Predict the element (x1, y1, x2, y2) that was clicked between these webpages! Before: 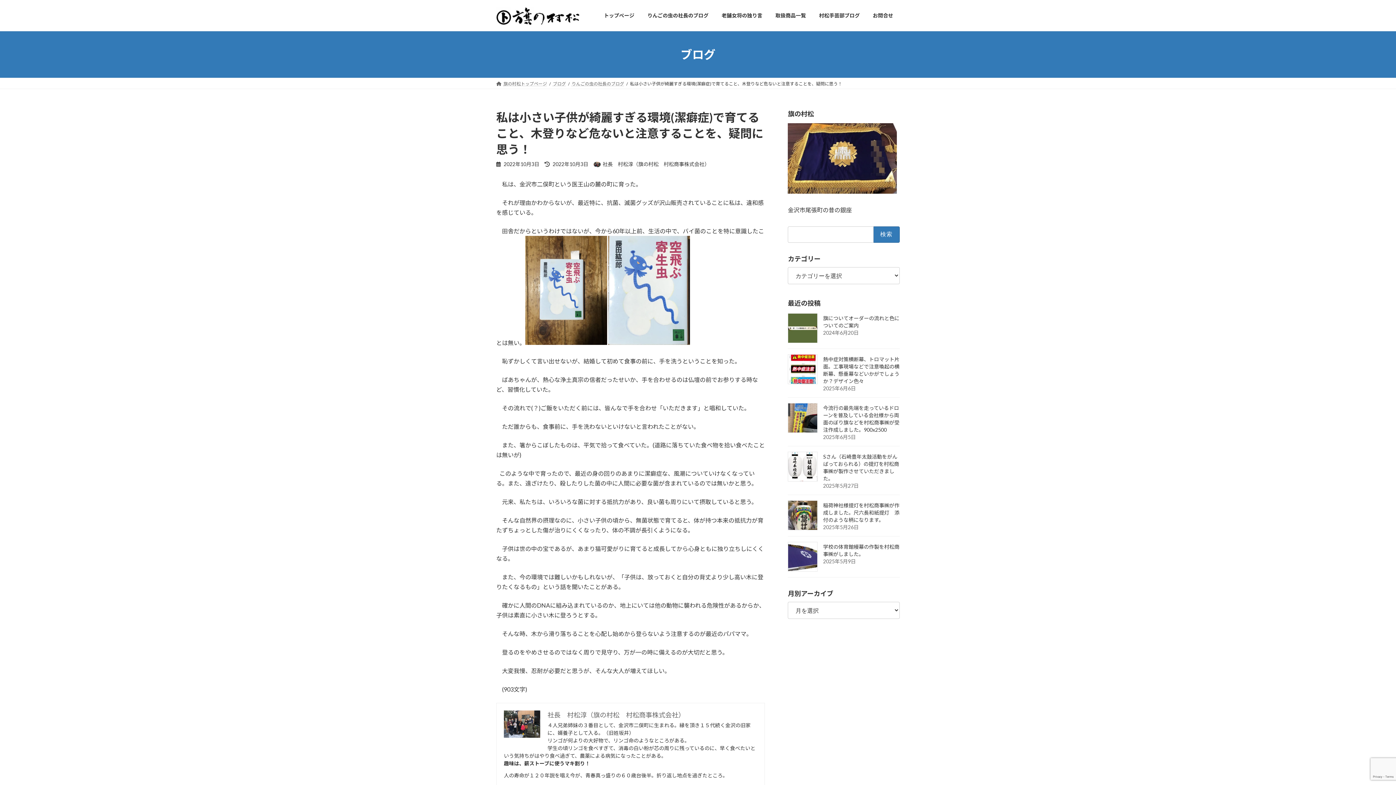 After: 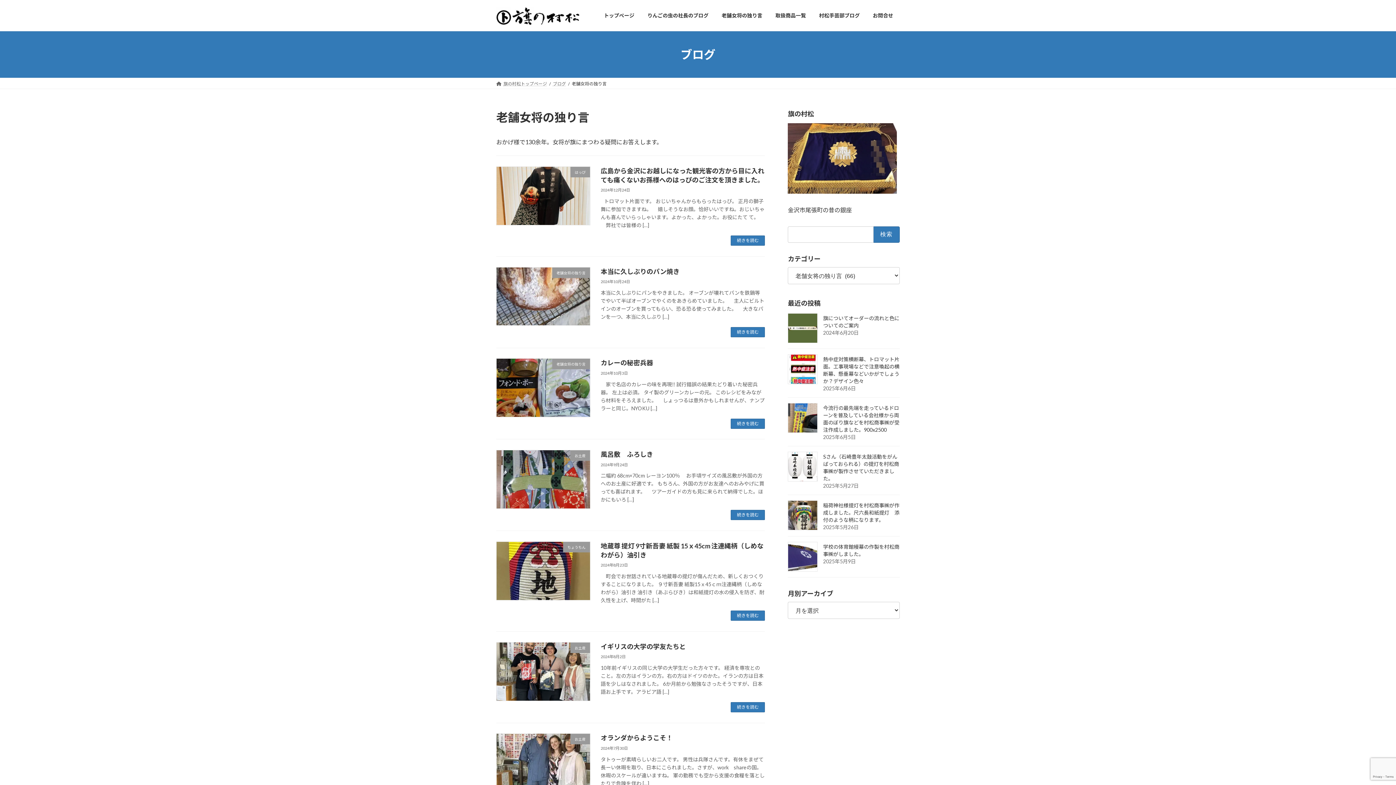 Action: label: 老舗女将の独り言 bbox: (715, 7, 769, 24)